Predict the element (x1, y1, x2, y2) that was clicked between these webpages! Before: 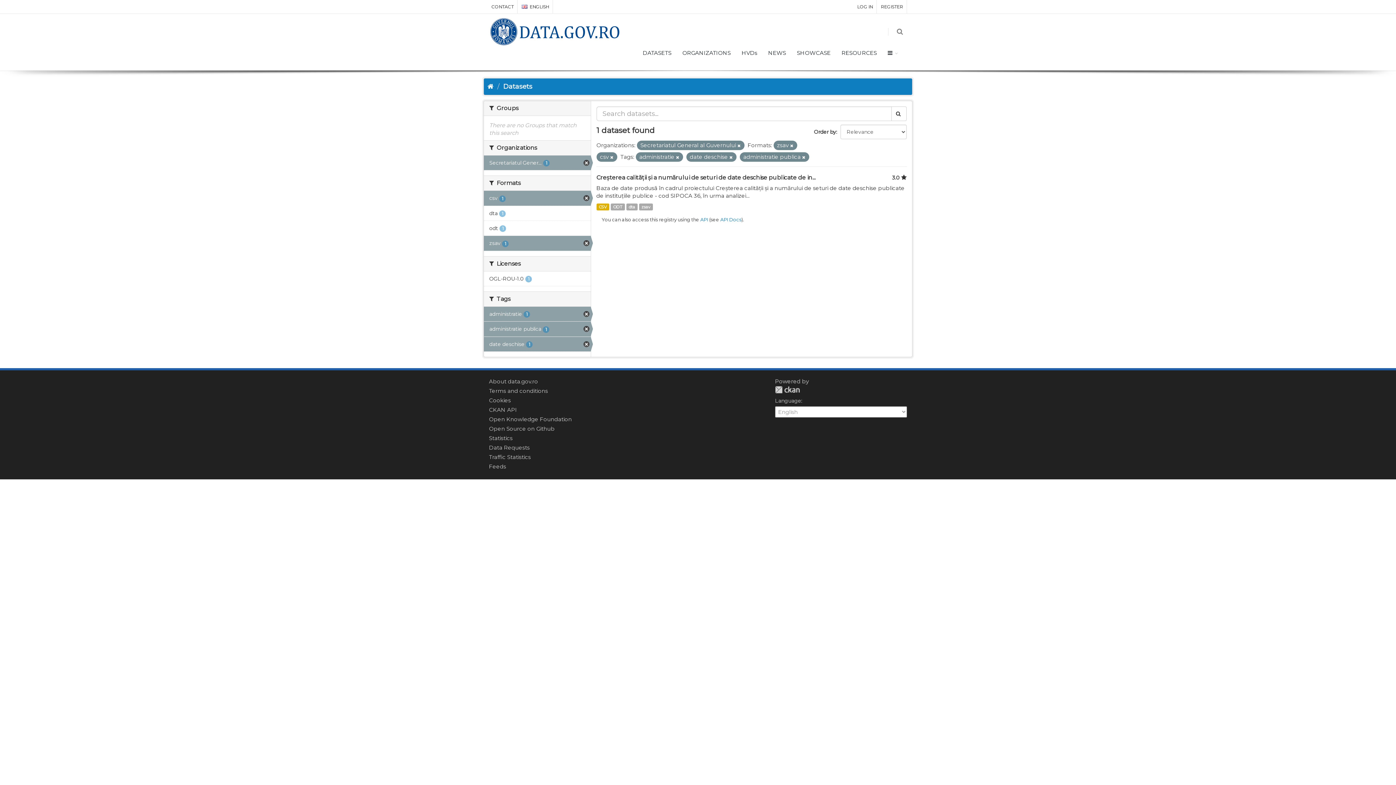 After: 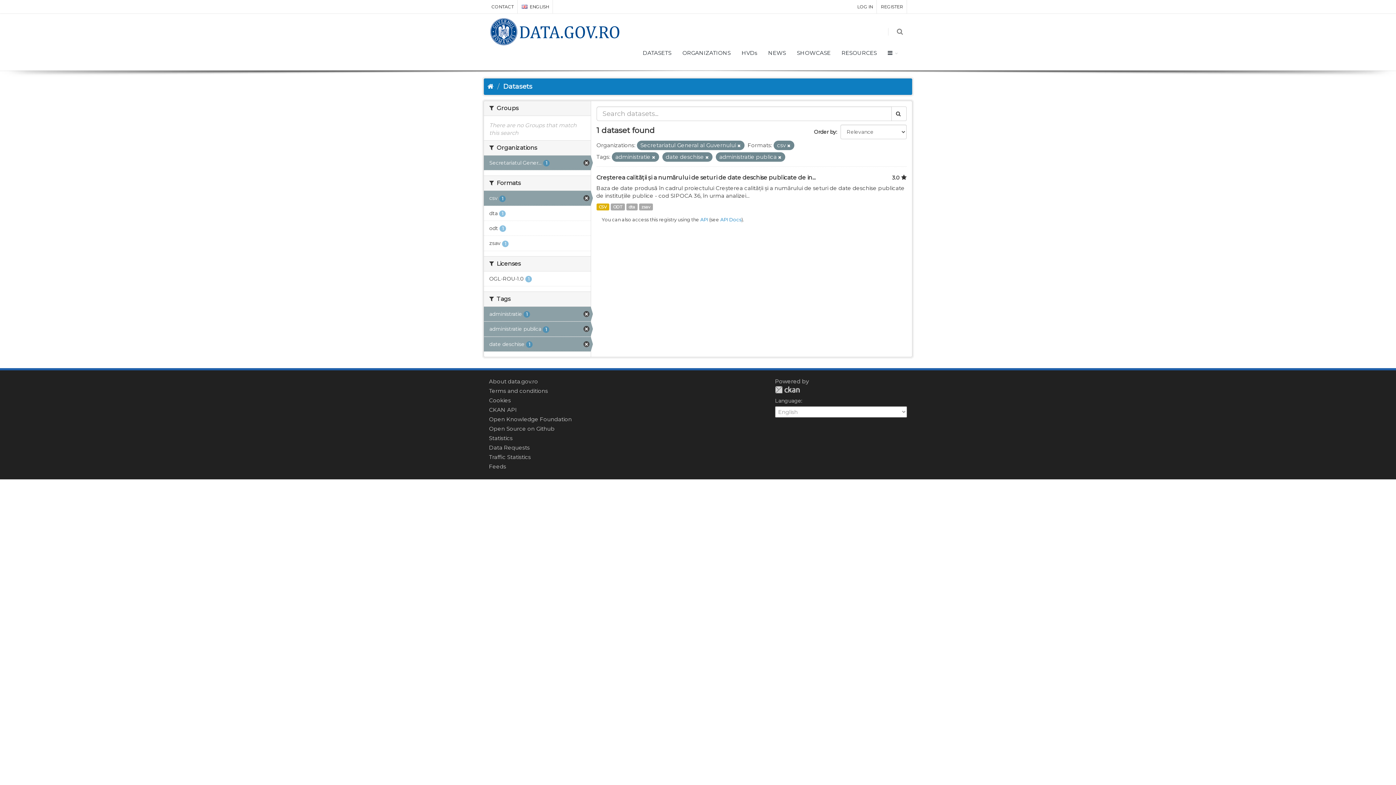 Action: bbox: (484, 236, 590, 250) label: zsav 1